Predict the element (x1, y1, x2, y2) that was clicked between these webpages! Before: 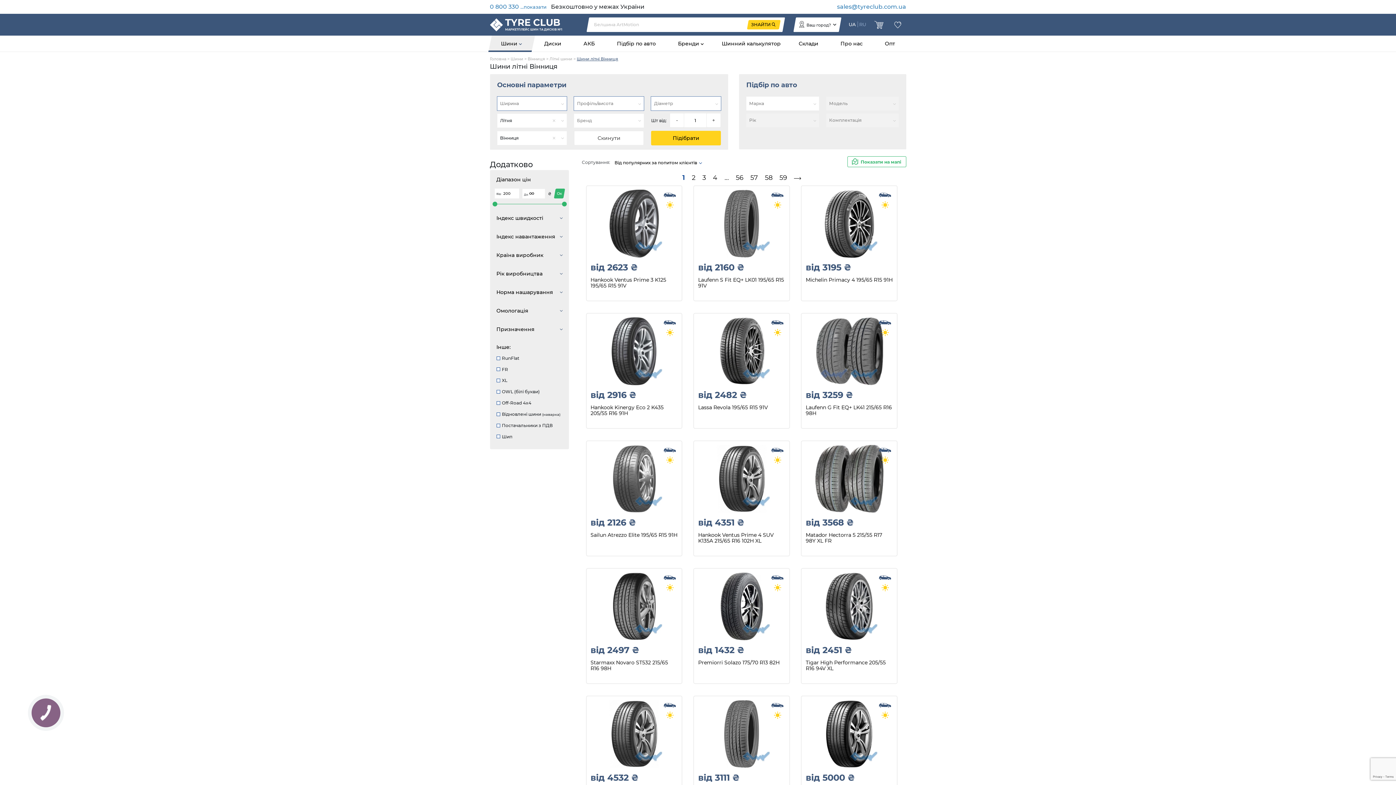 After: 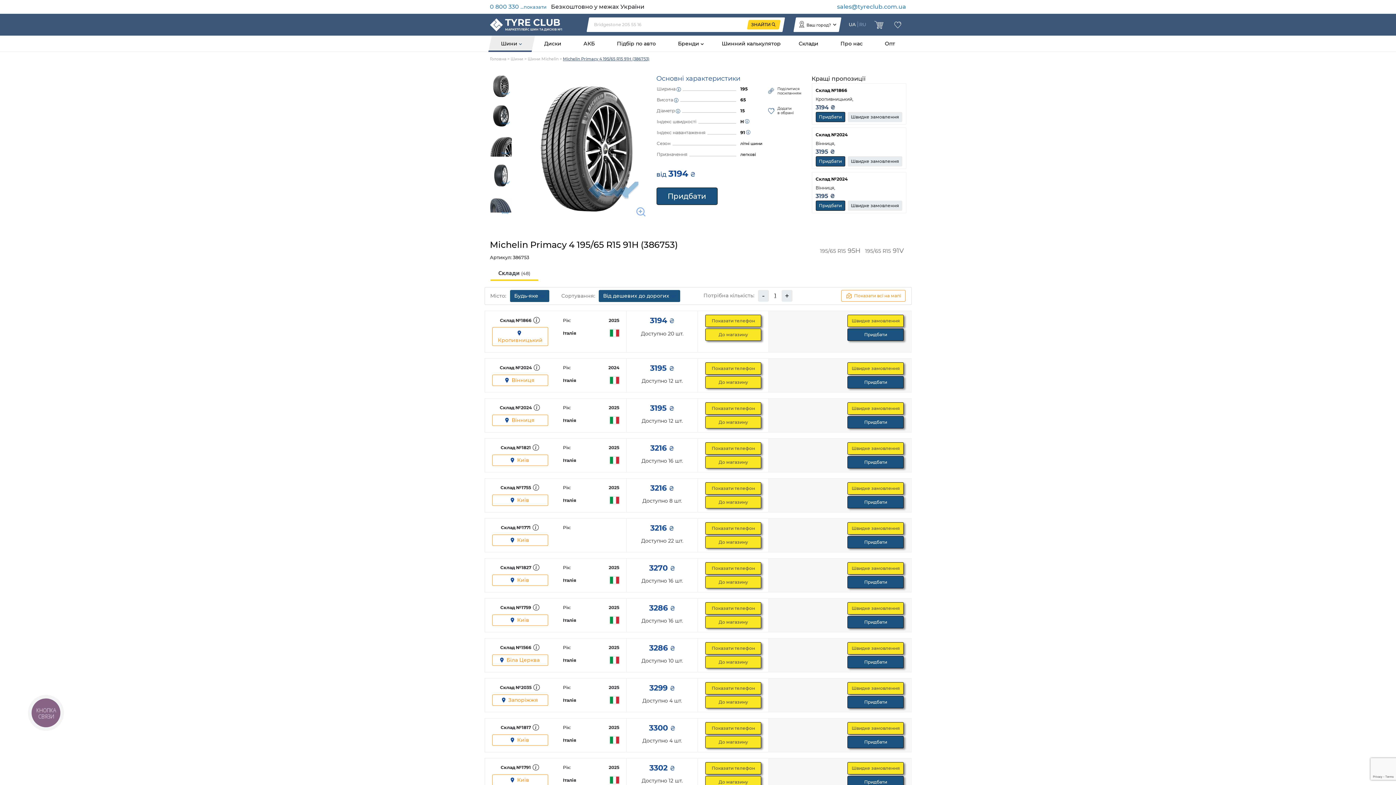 Action: bbox: (805, 189, 893, 257)